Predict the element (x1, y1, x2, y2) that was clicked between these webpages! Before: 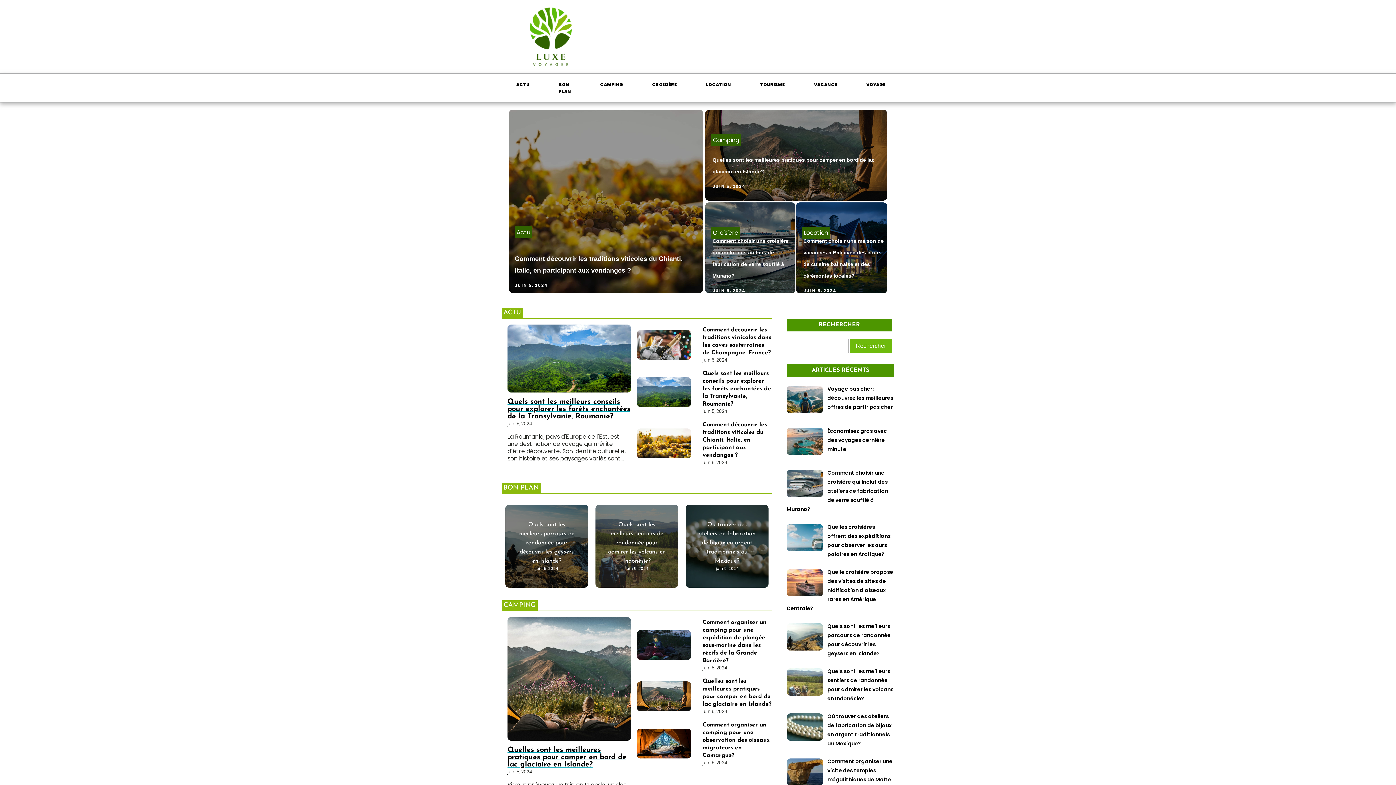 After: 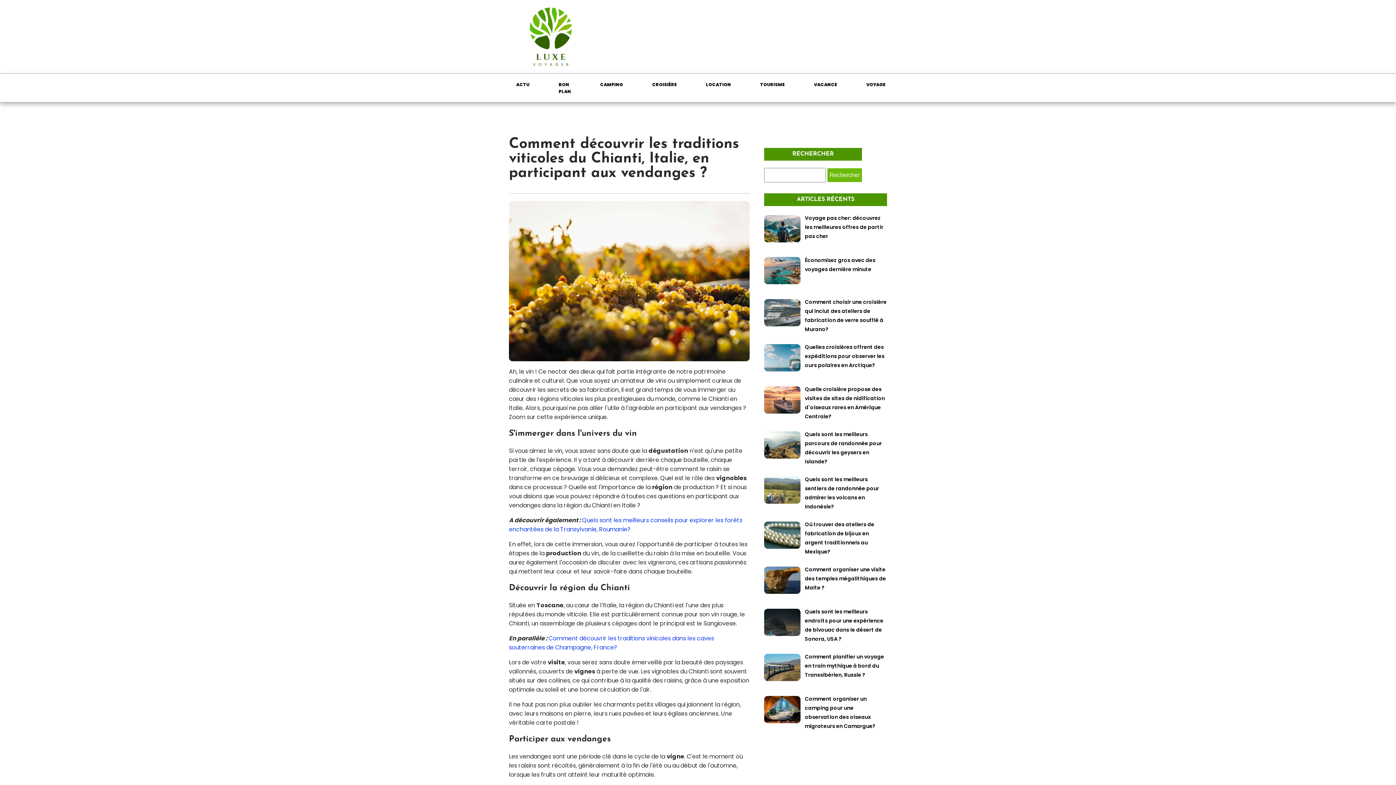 Action: label: Comment découvrir les traditions viticoles du Chianti, Italie, en participant aux vendanges ? bbox: (702, 422, 767, 458)